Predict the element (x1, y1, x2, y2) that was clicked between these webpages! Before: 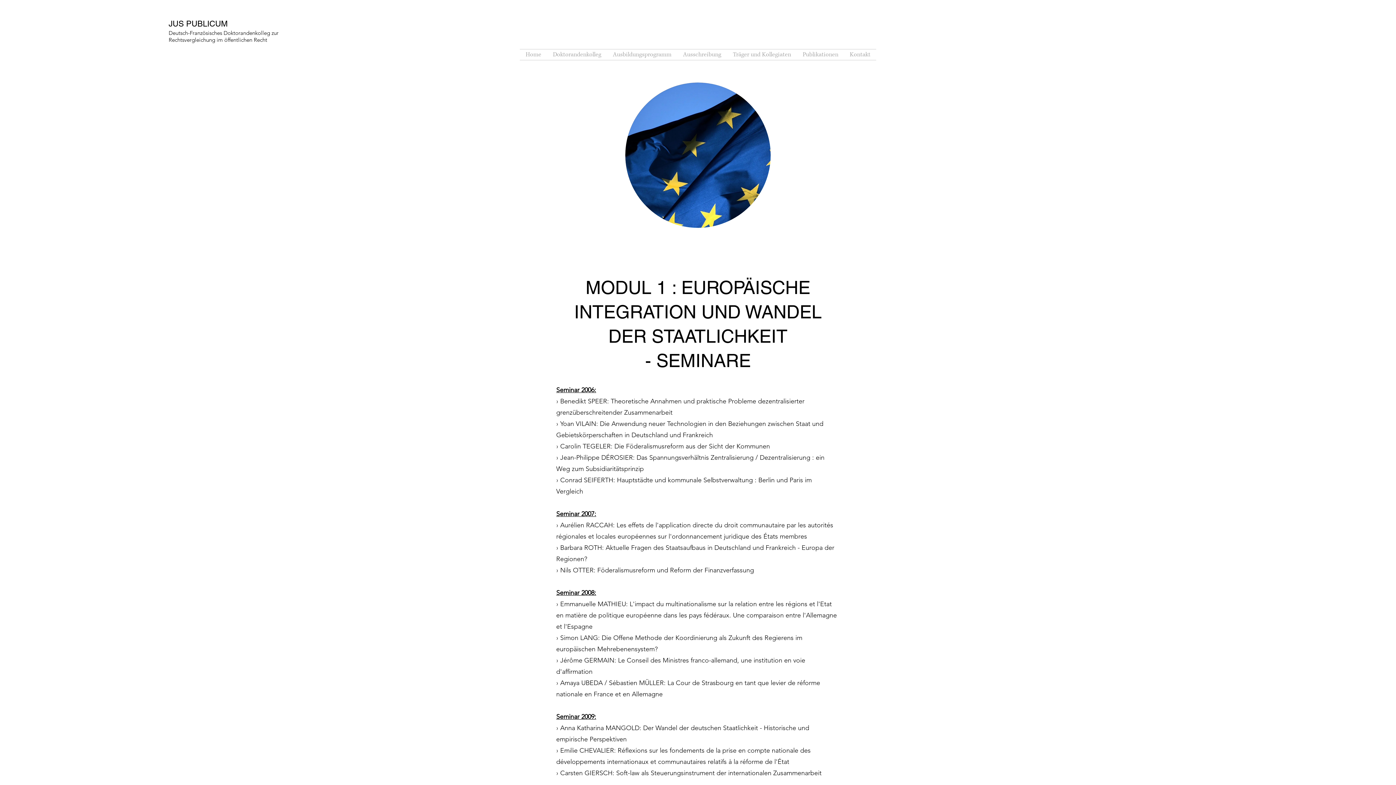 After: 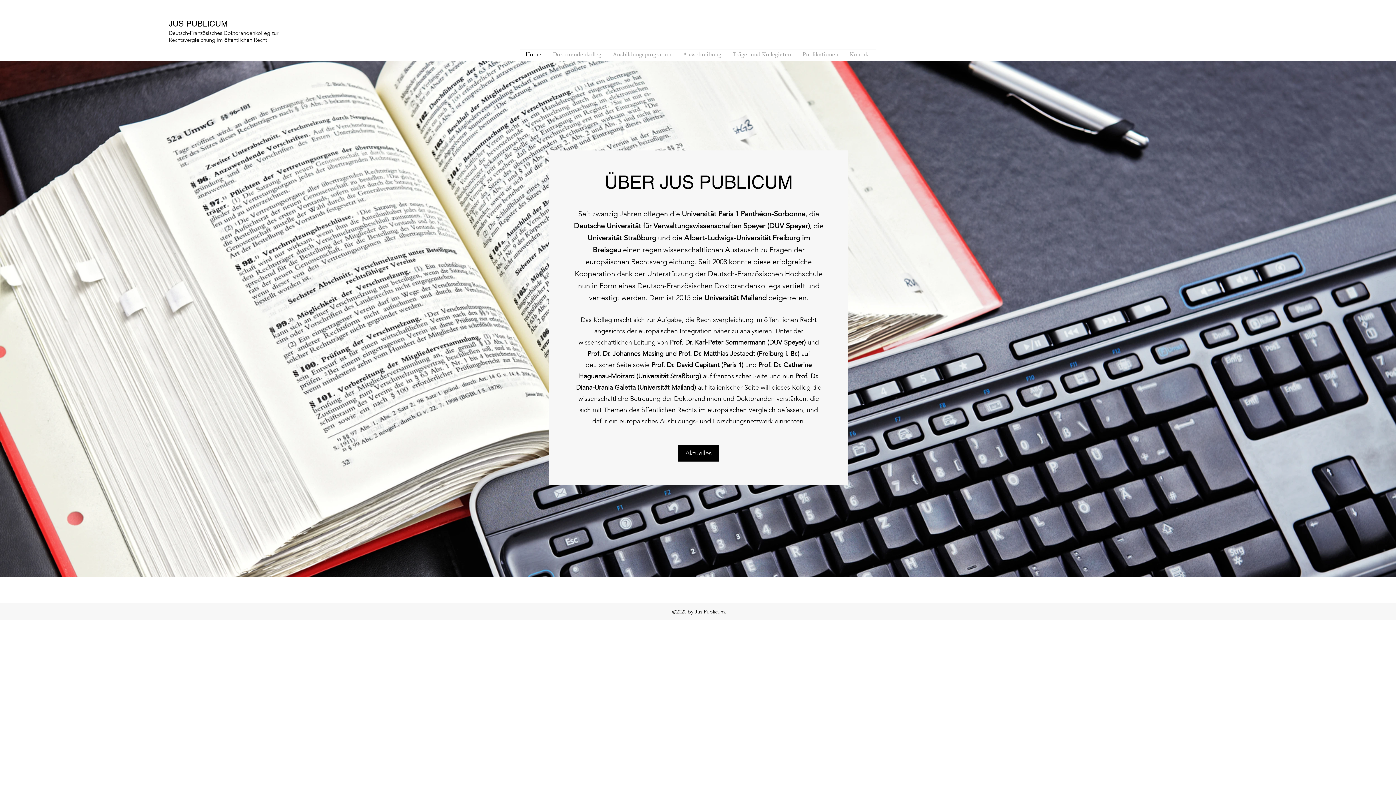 Action: bbox: (168, 19, 227, 28) label: JUS PUBLICUM